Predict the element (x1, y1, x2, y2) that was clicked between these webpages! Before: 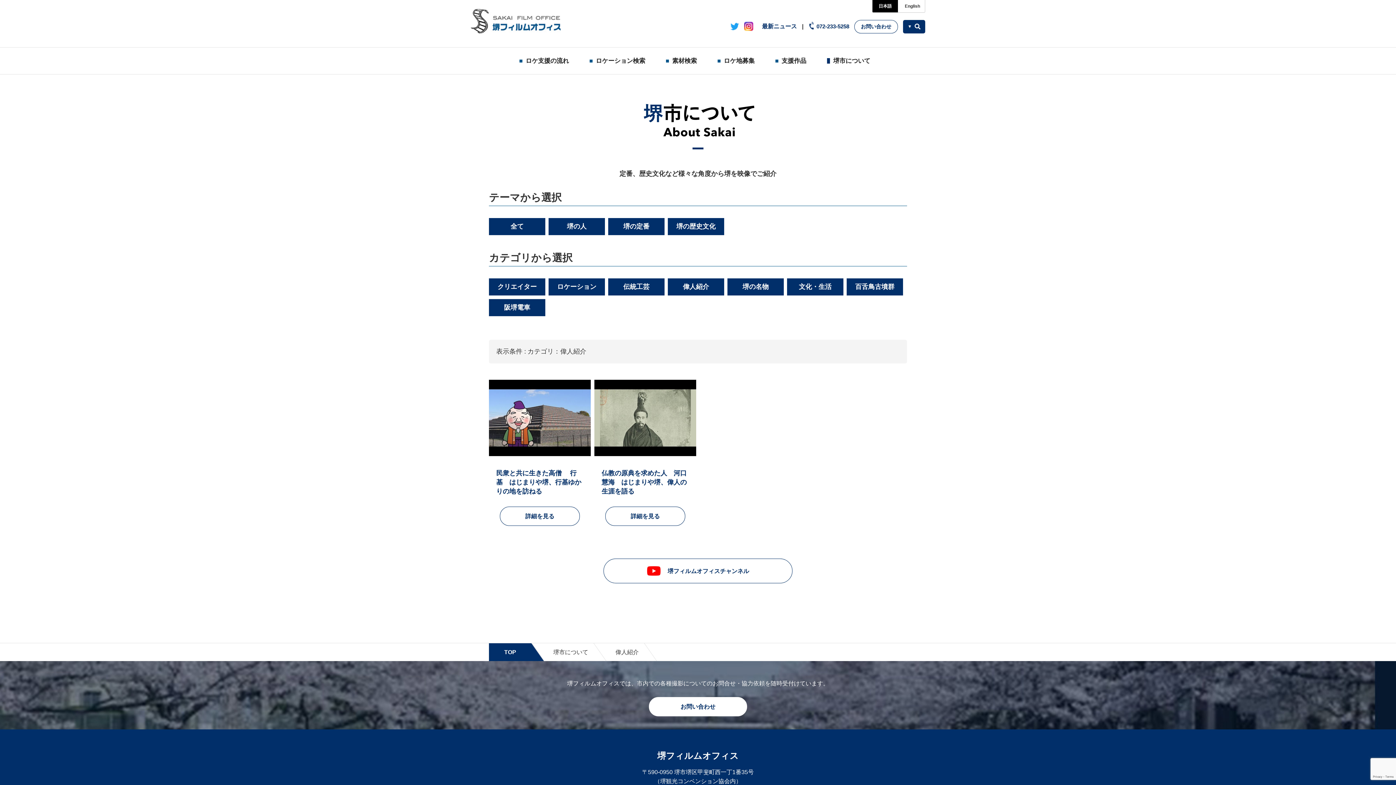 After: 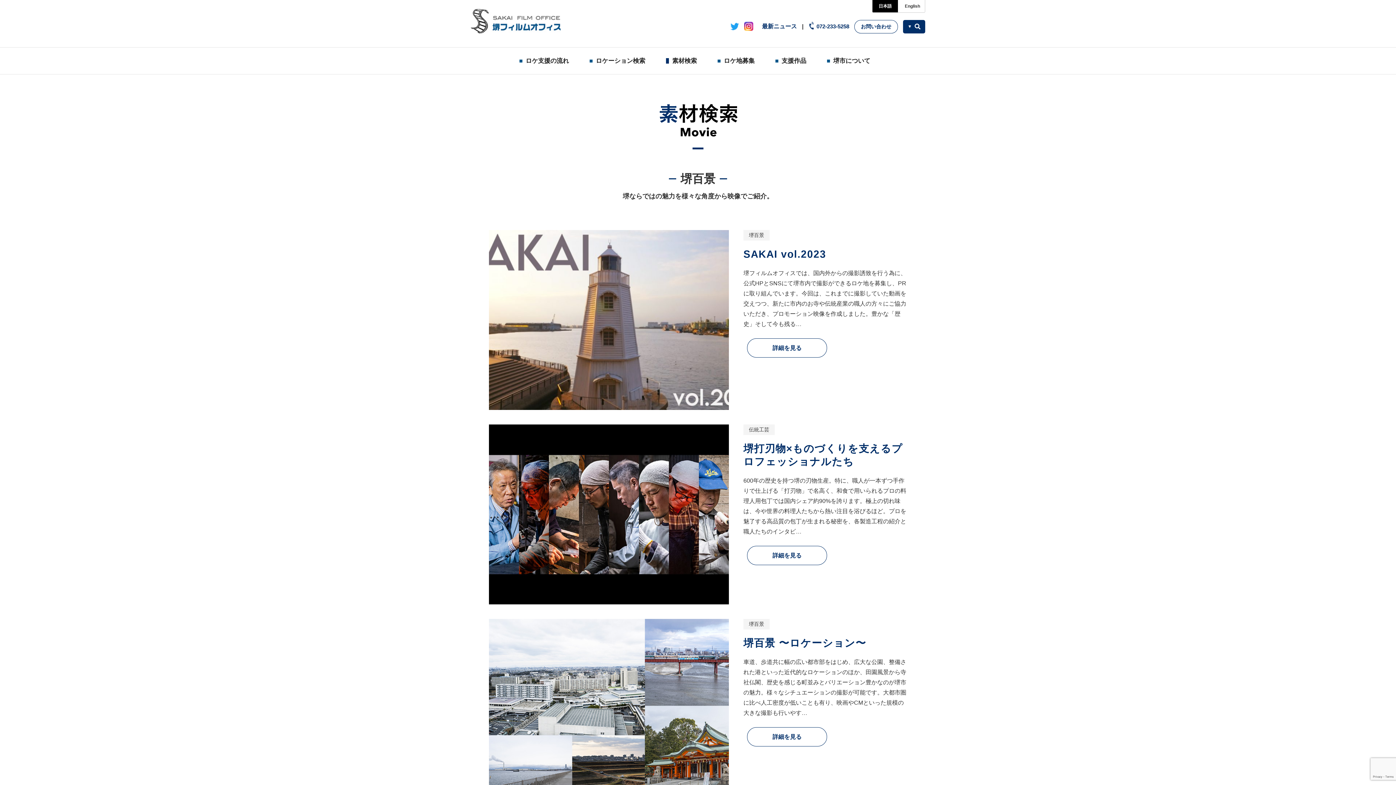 Action: bbox: (659, 56, 709, 65) label: 素材検索